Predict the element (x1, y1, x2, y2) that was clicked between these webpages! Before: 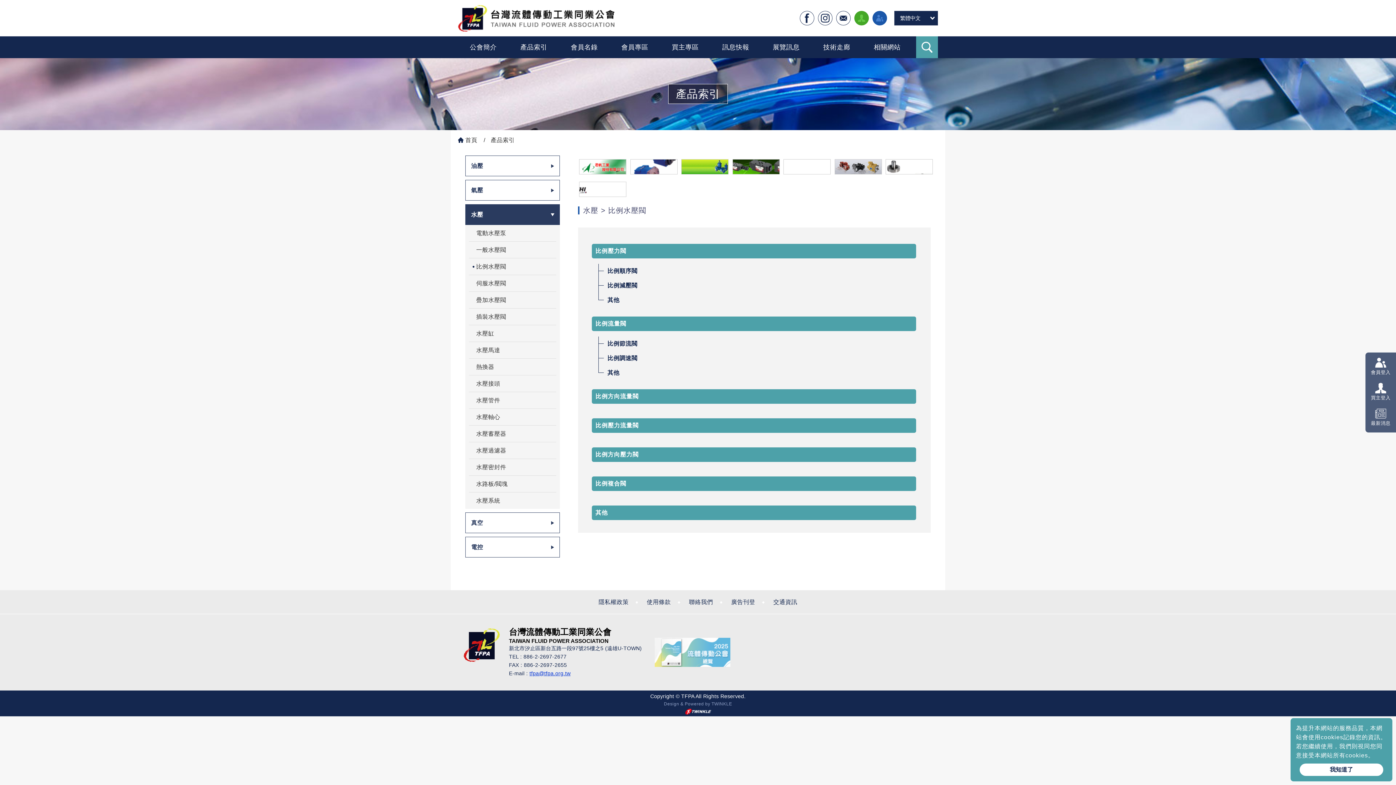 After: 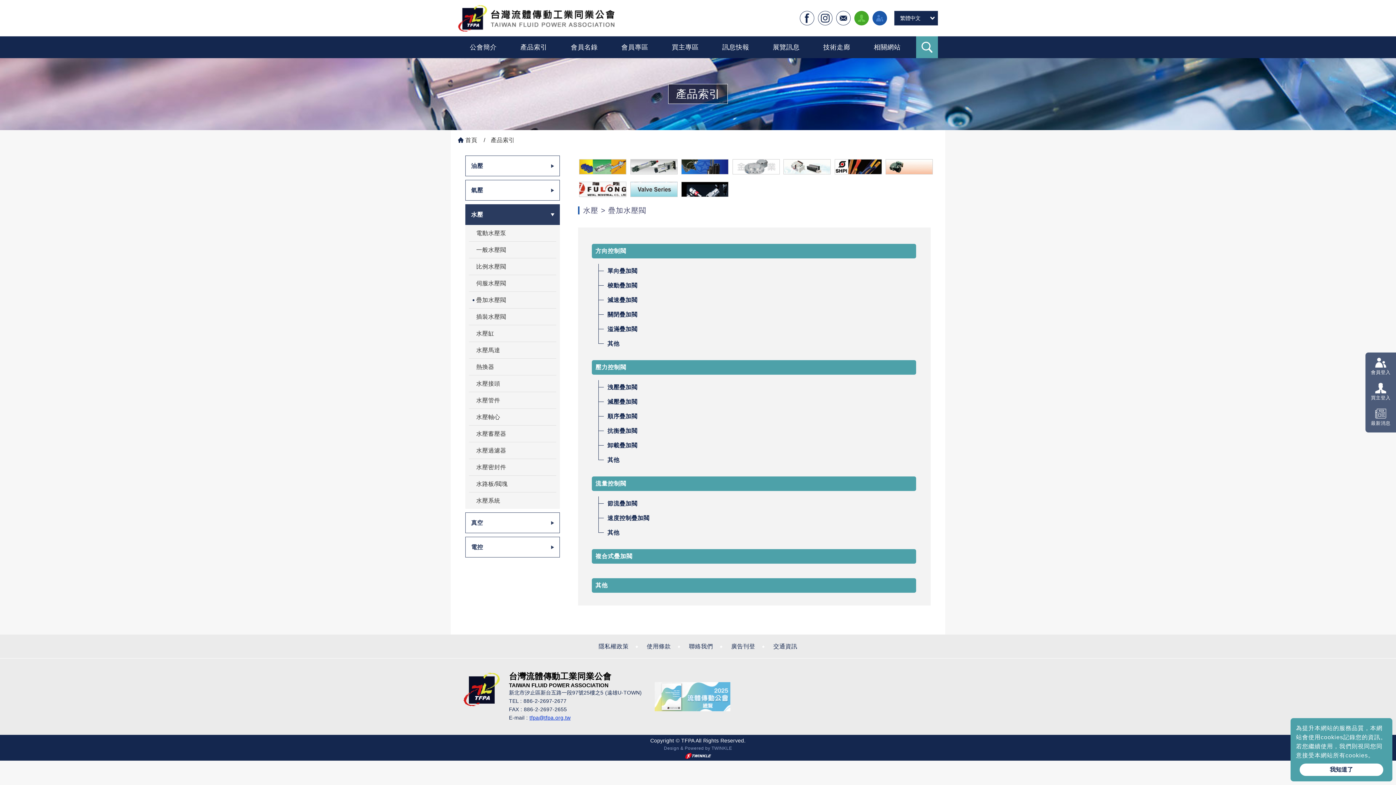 Action: bbox: (469, 292, 556, 308) label: 疊加水壓閥